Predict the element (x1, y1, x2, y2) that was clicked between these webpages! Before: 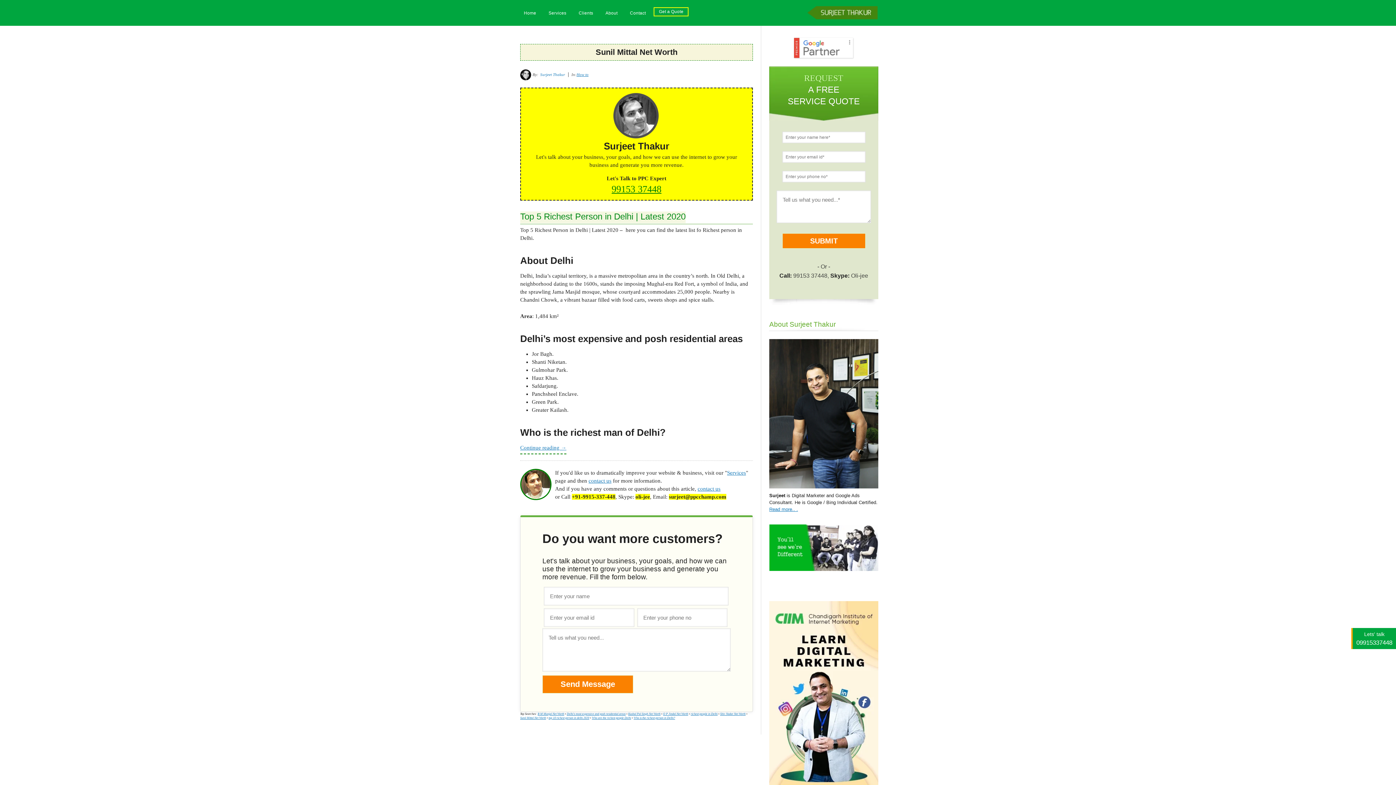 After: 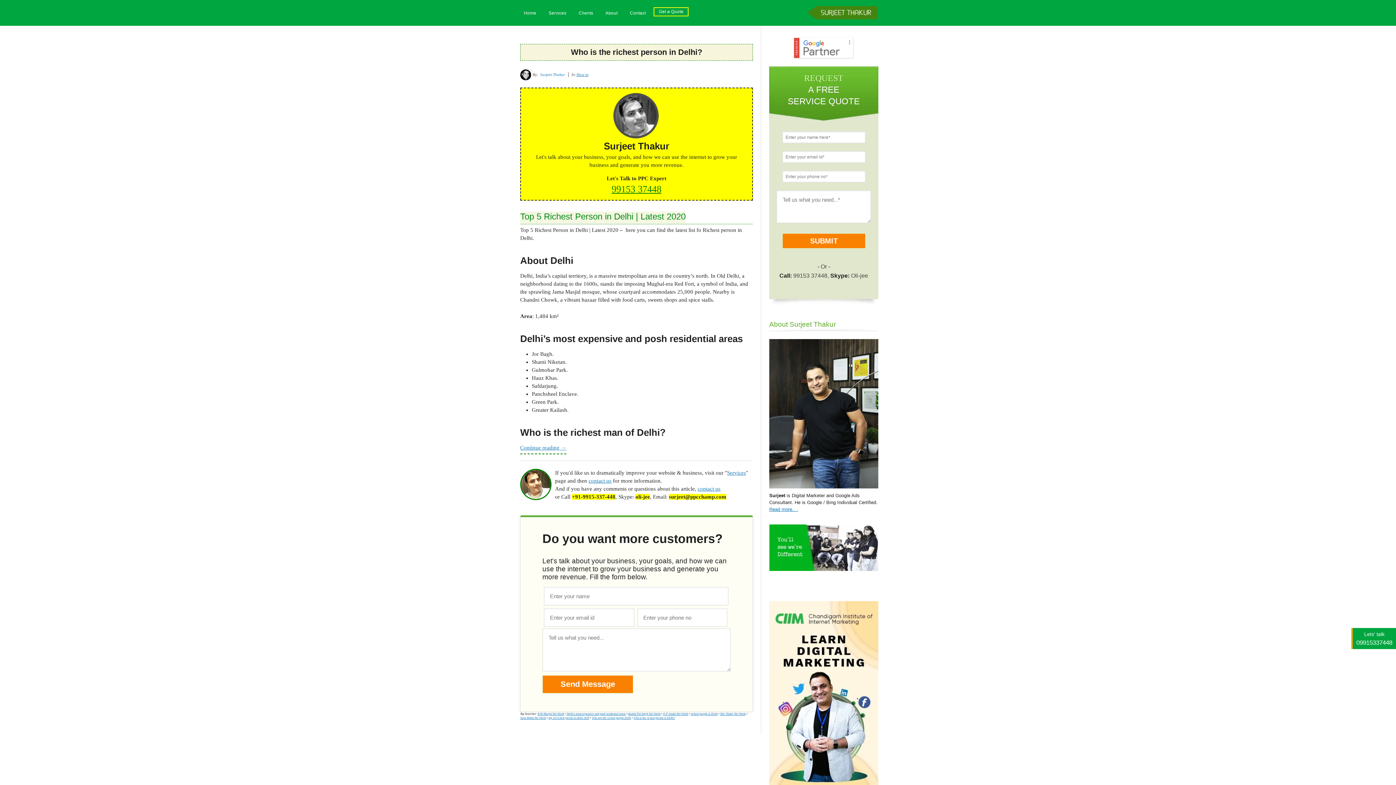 Action: label: Who is the richest person in Delhi? bbox: (633, 716, 675, 719)